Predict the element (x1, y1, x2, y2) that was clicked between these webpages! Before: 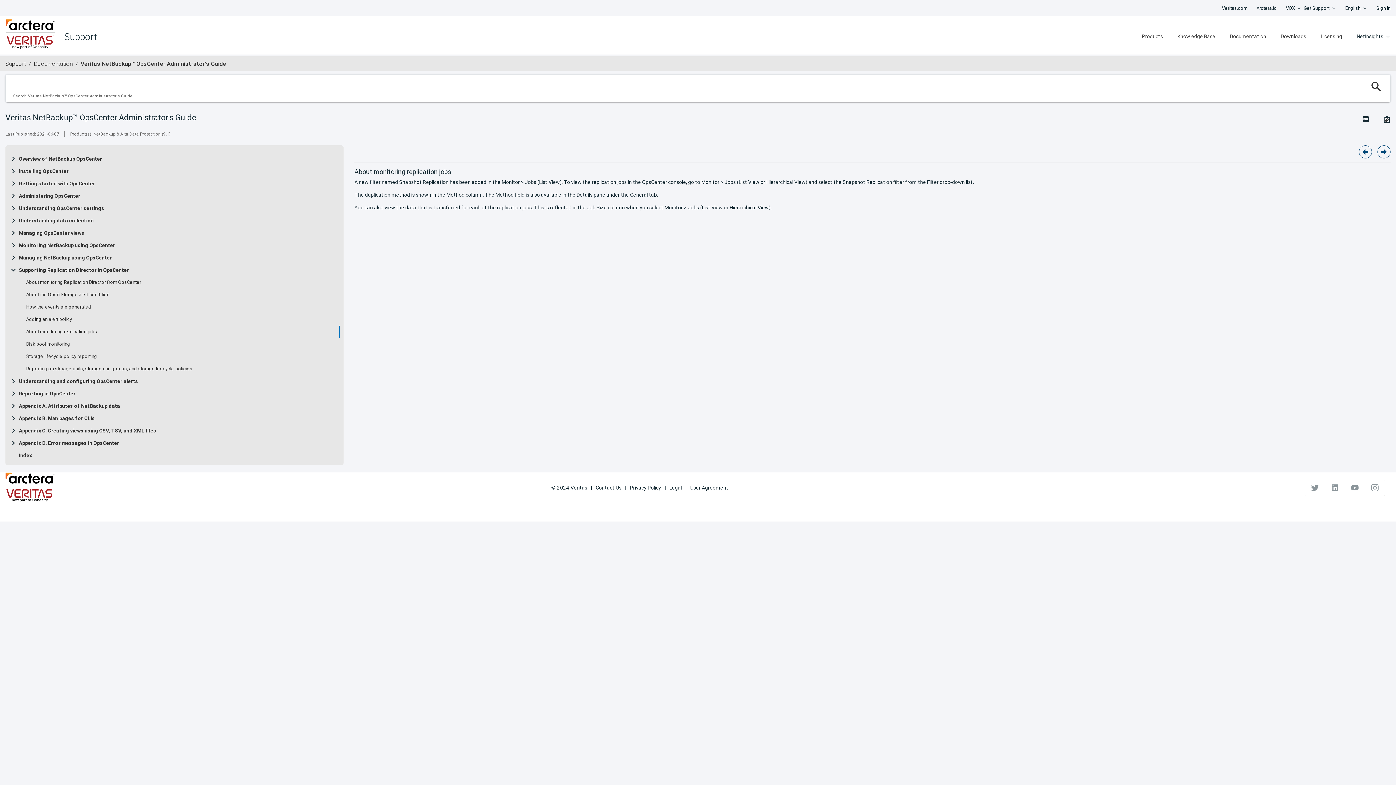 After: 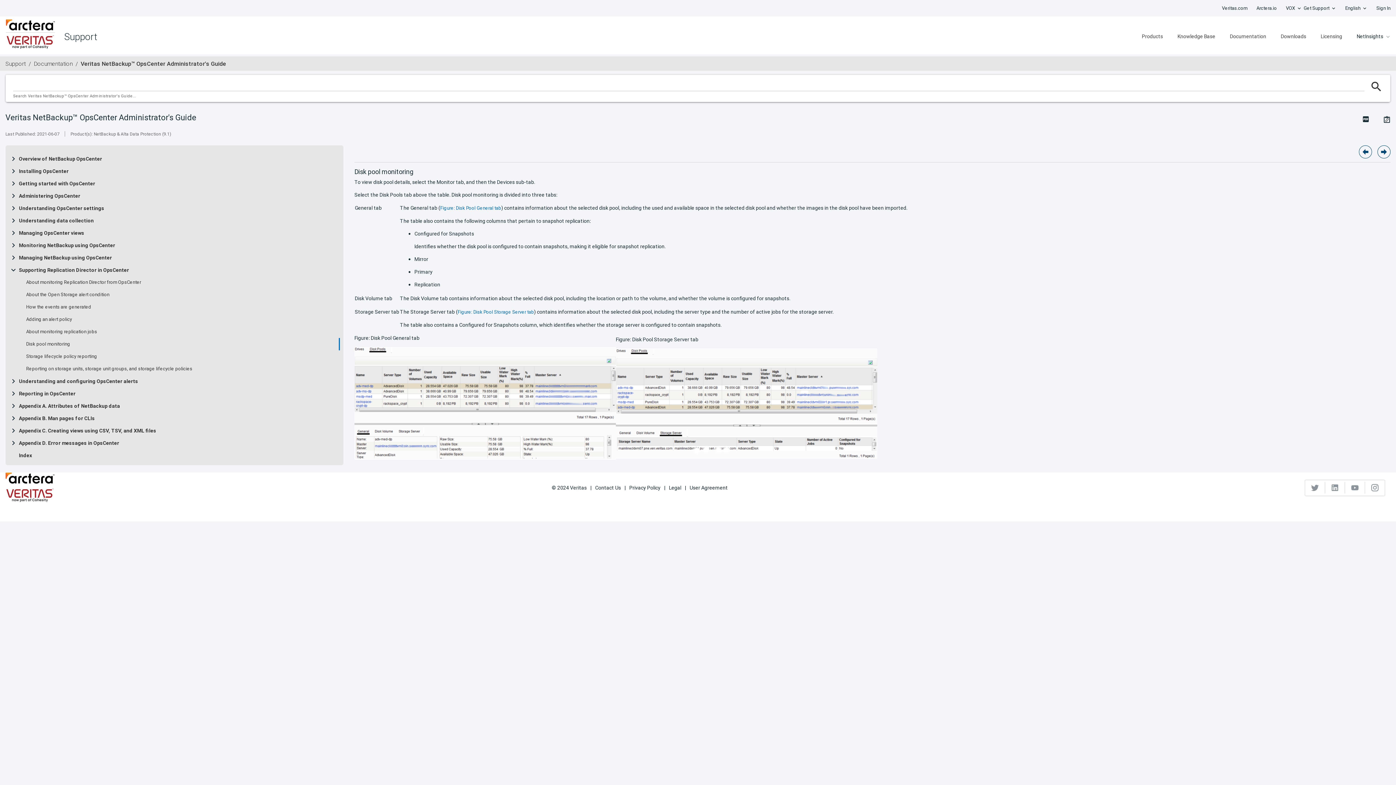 Action: label: Disk pool monitoring bbox: (26, 341, 70, 347)